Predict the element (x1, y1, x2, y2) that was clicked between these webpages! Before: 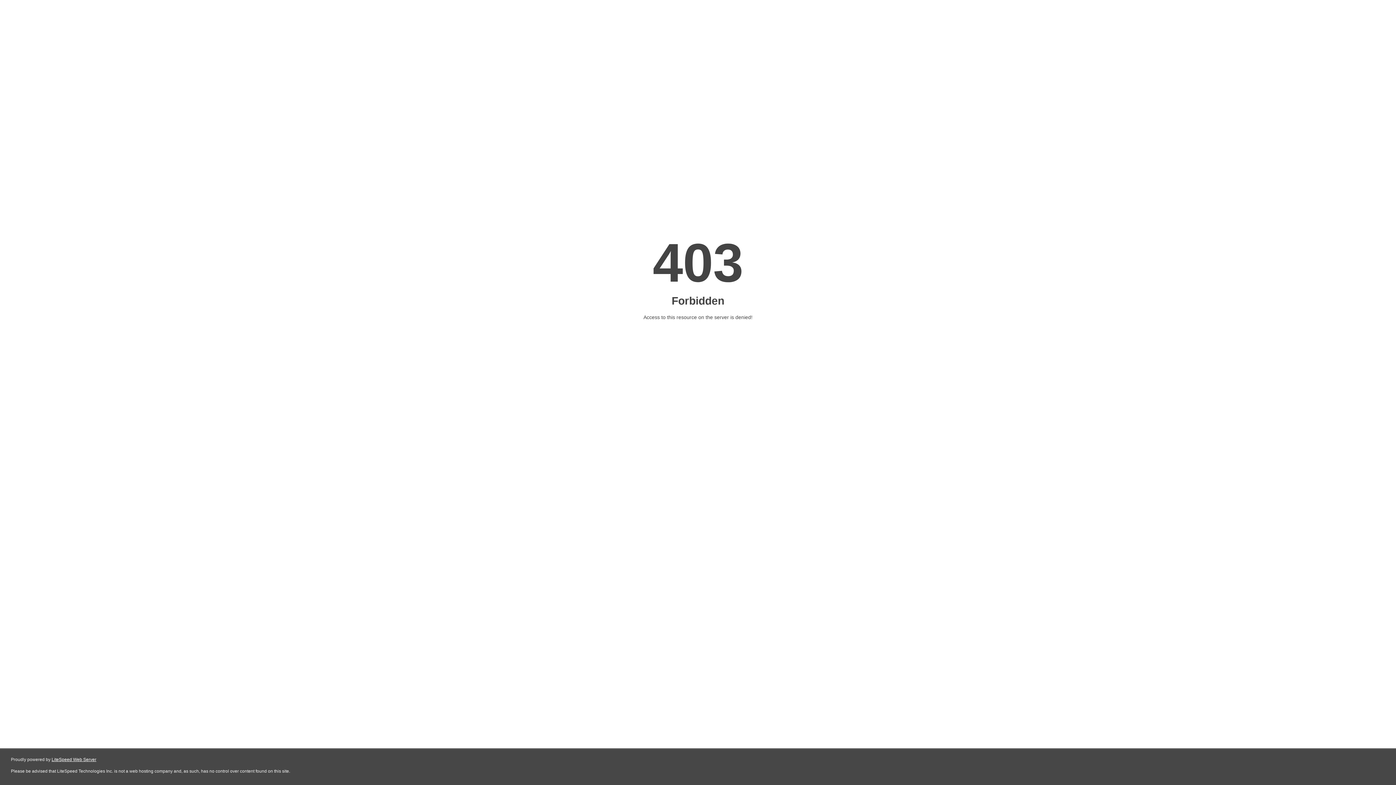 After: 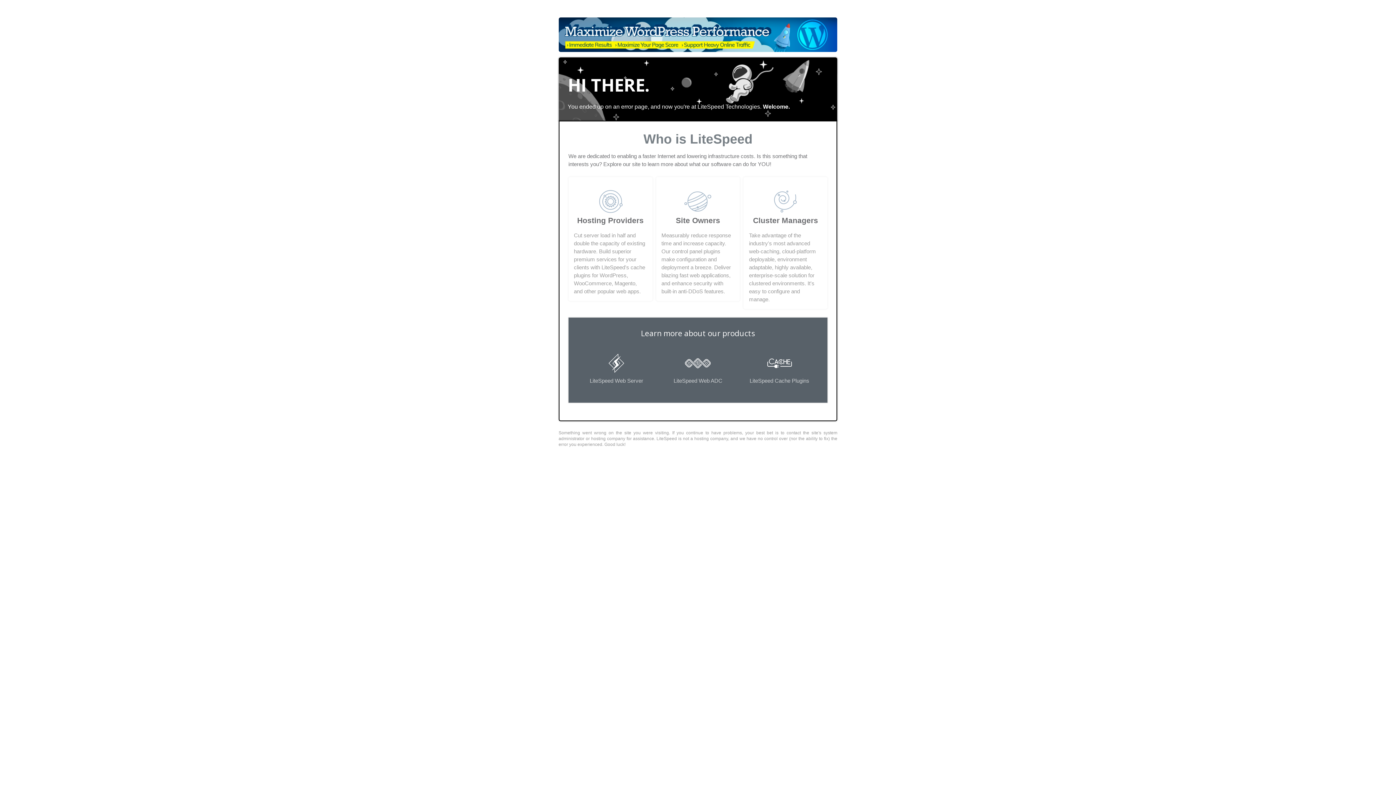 Action: label: LiteSpeed Web Server bbox: (51, 757, 96, 762)